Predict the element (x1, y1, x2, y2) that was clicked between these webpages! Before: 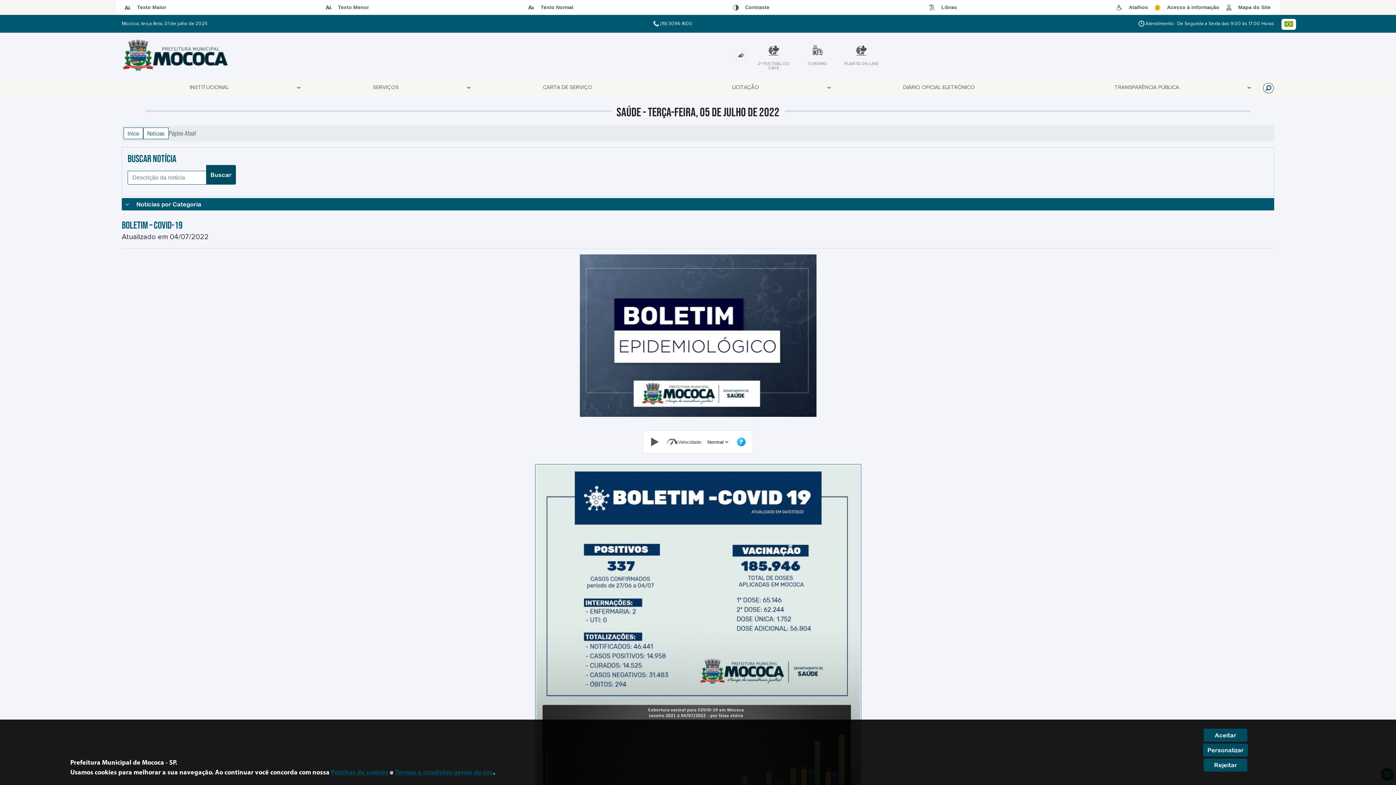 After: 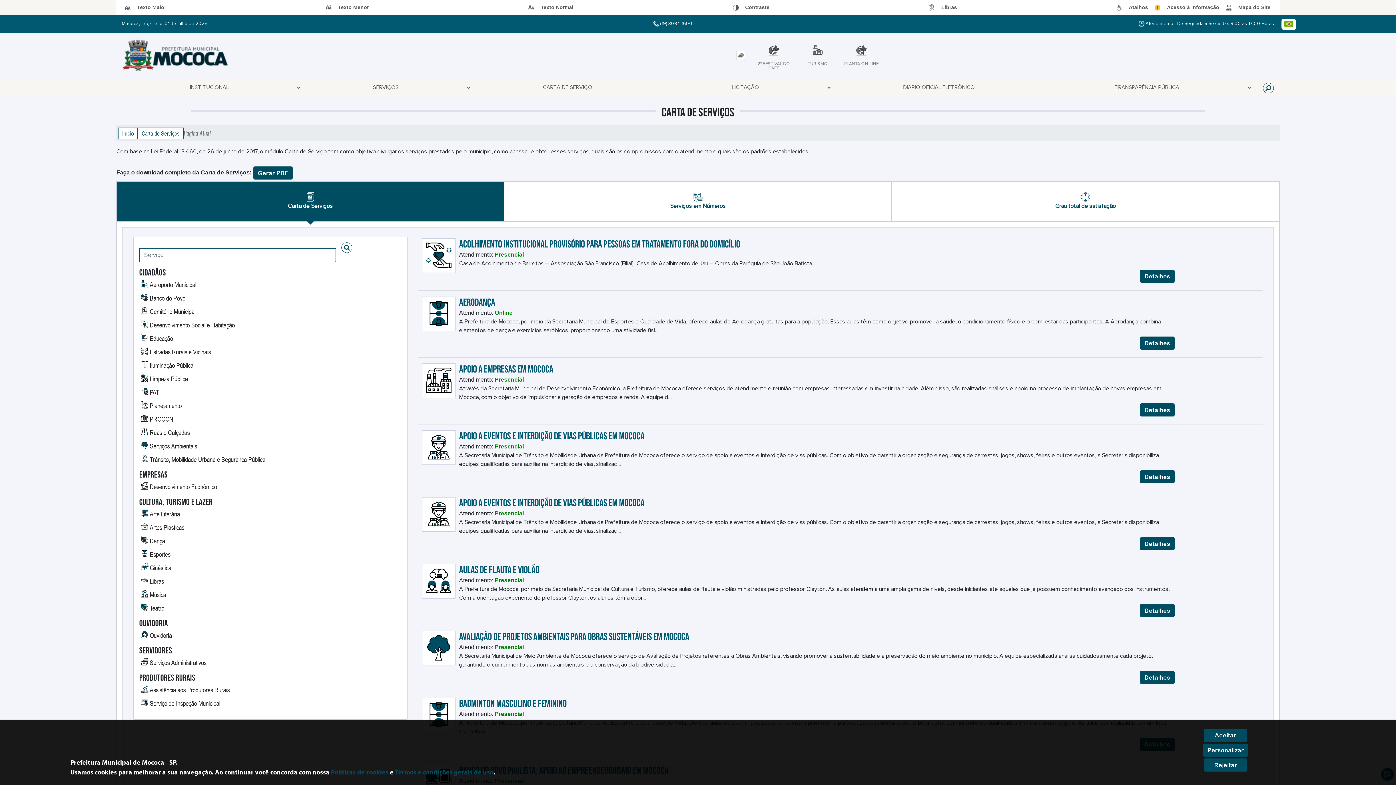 Action: bbox: (473, 80, 662, 94) label: CARTA DE SERVIÇO